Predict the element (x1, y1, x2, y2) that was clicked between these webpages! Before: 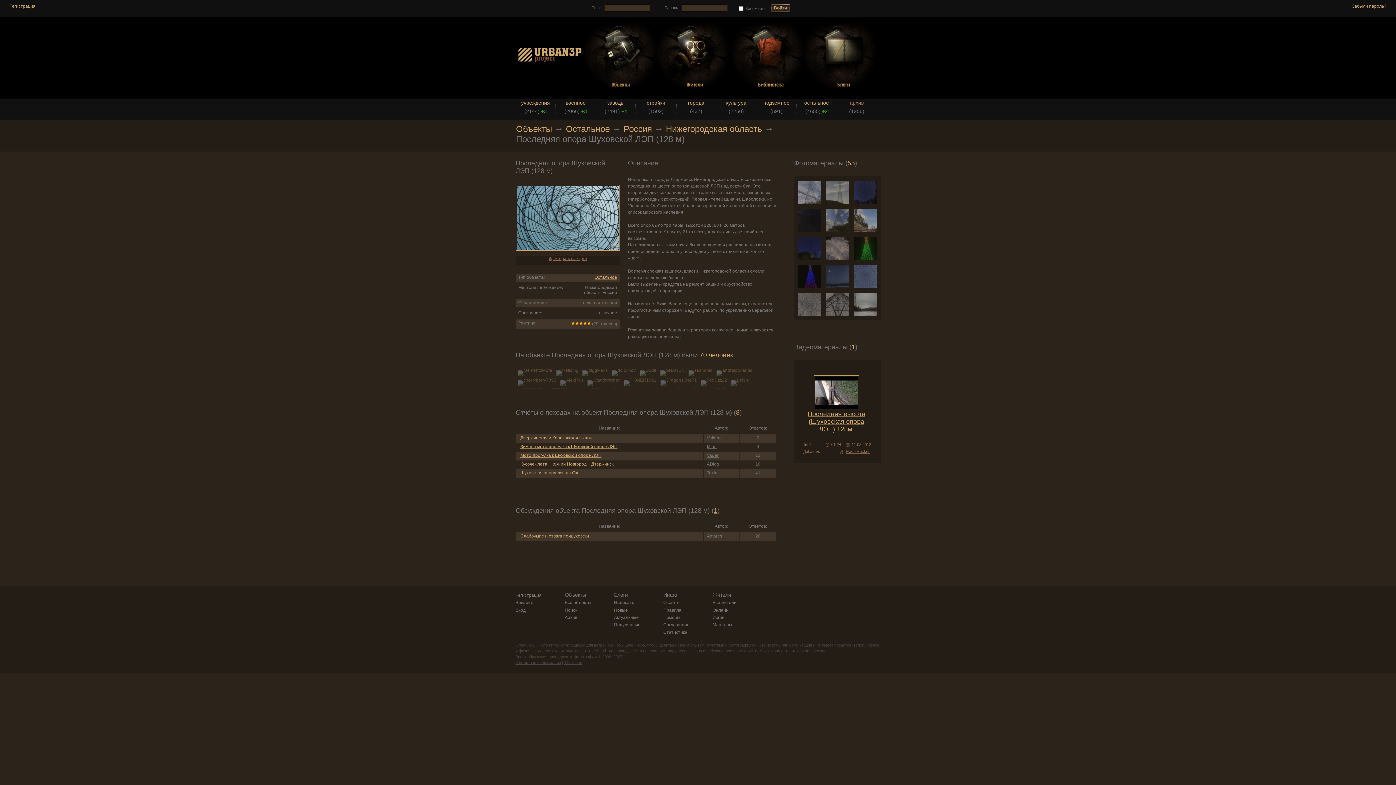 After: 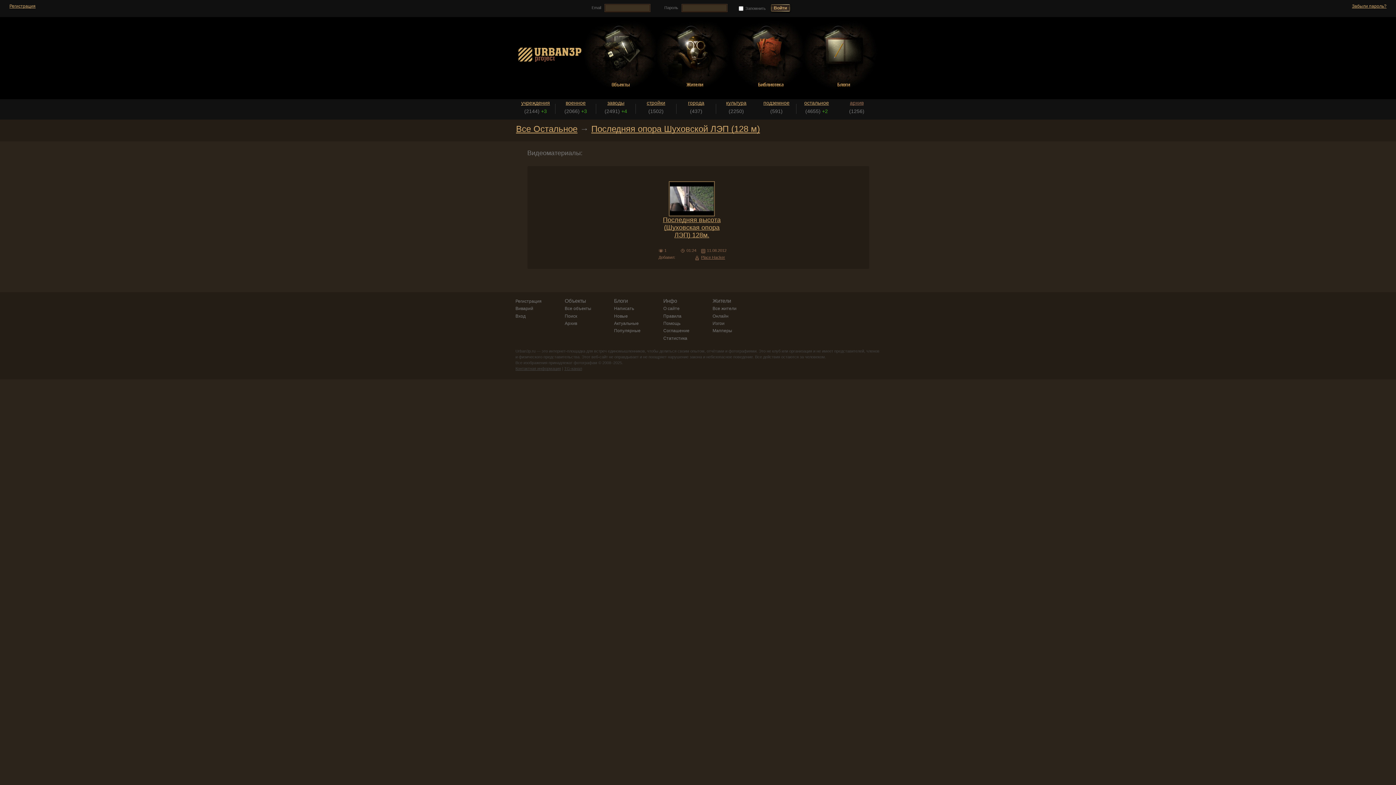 Action: label: 1 bbox: (851, 343, 855, 350)